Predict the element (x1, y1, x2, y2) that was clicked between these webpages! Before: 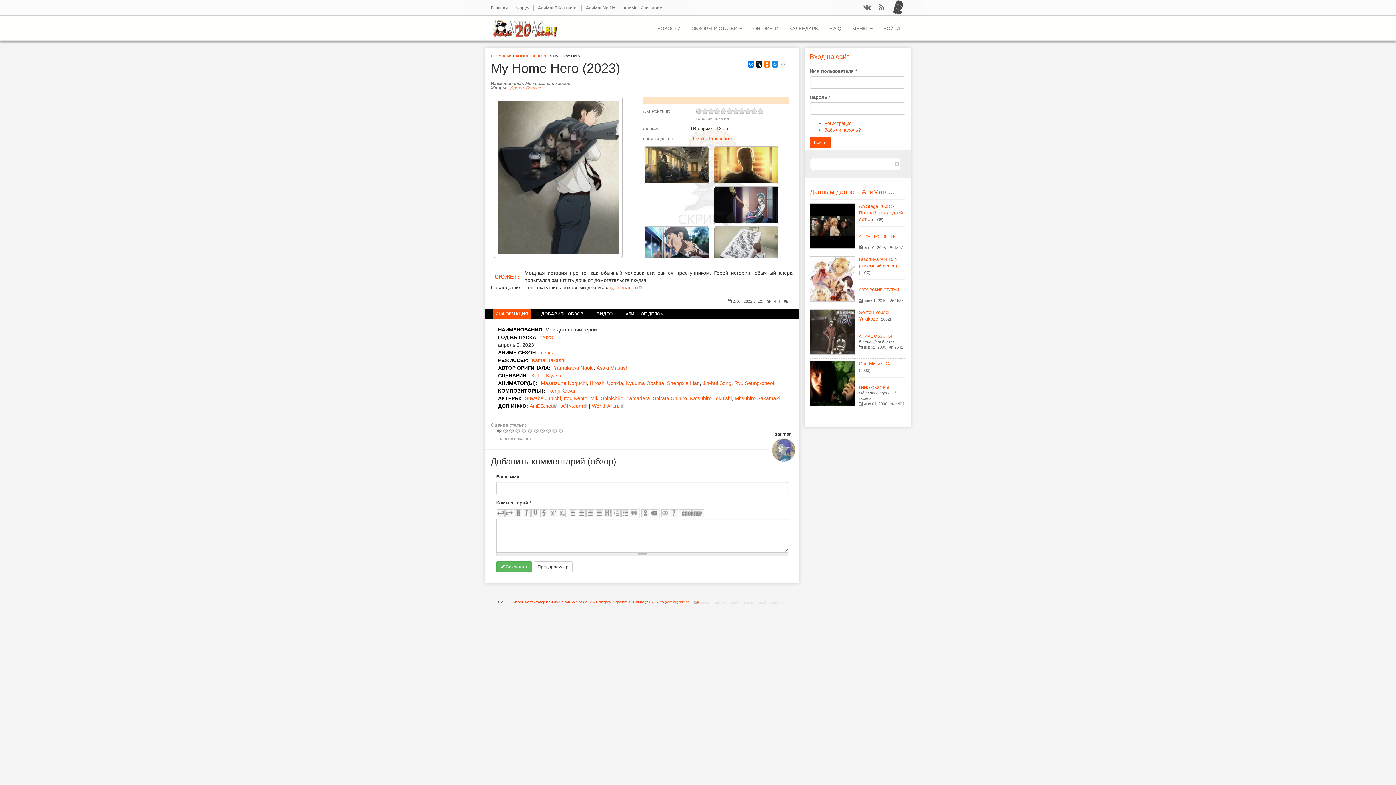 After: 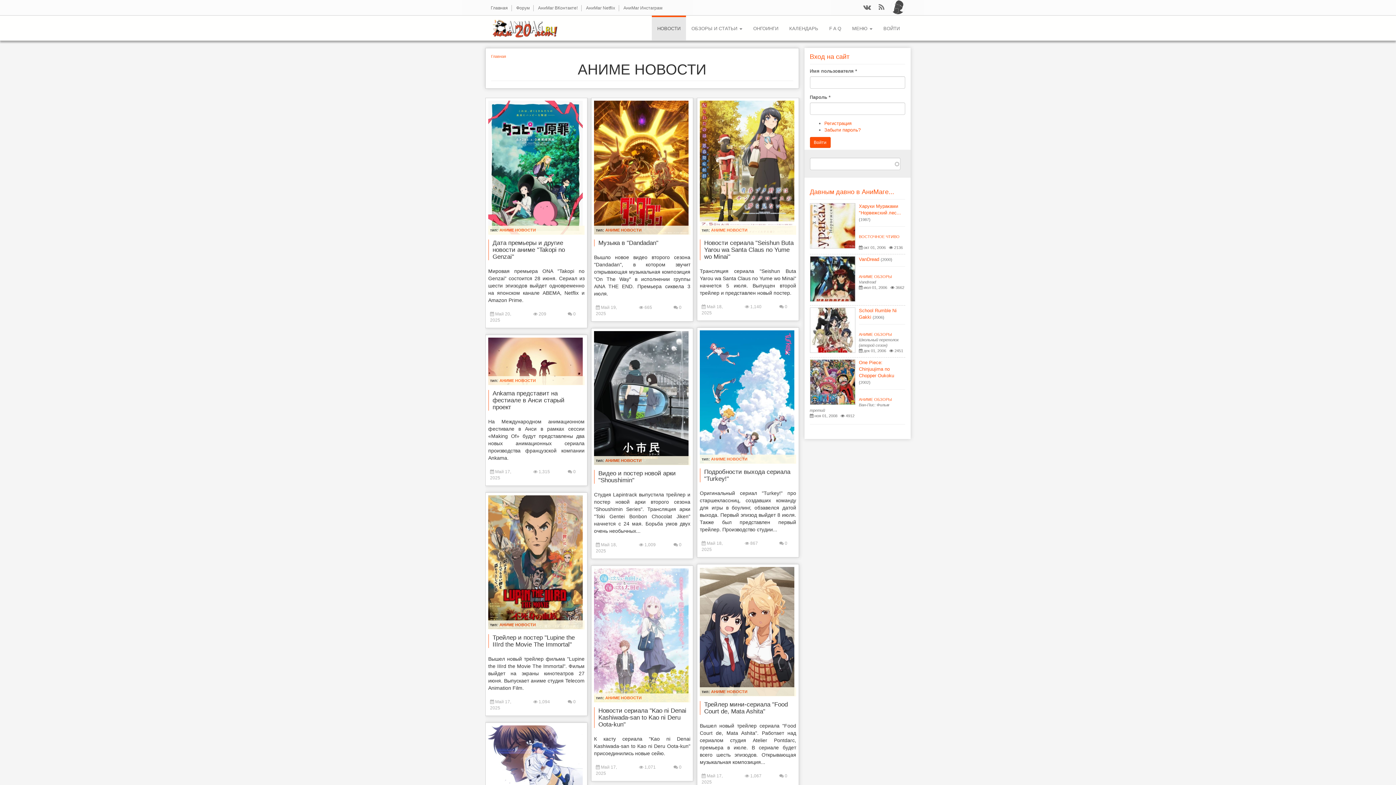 Action: bbox: (652, 15, 686, 40) label: НОВОСТИ